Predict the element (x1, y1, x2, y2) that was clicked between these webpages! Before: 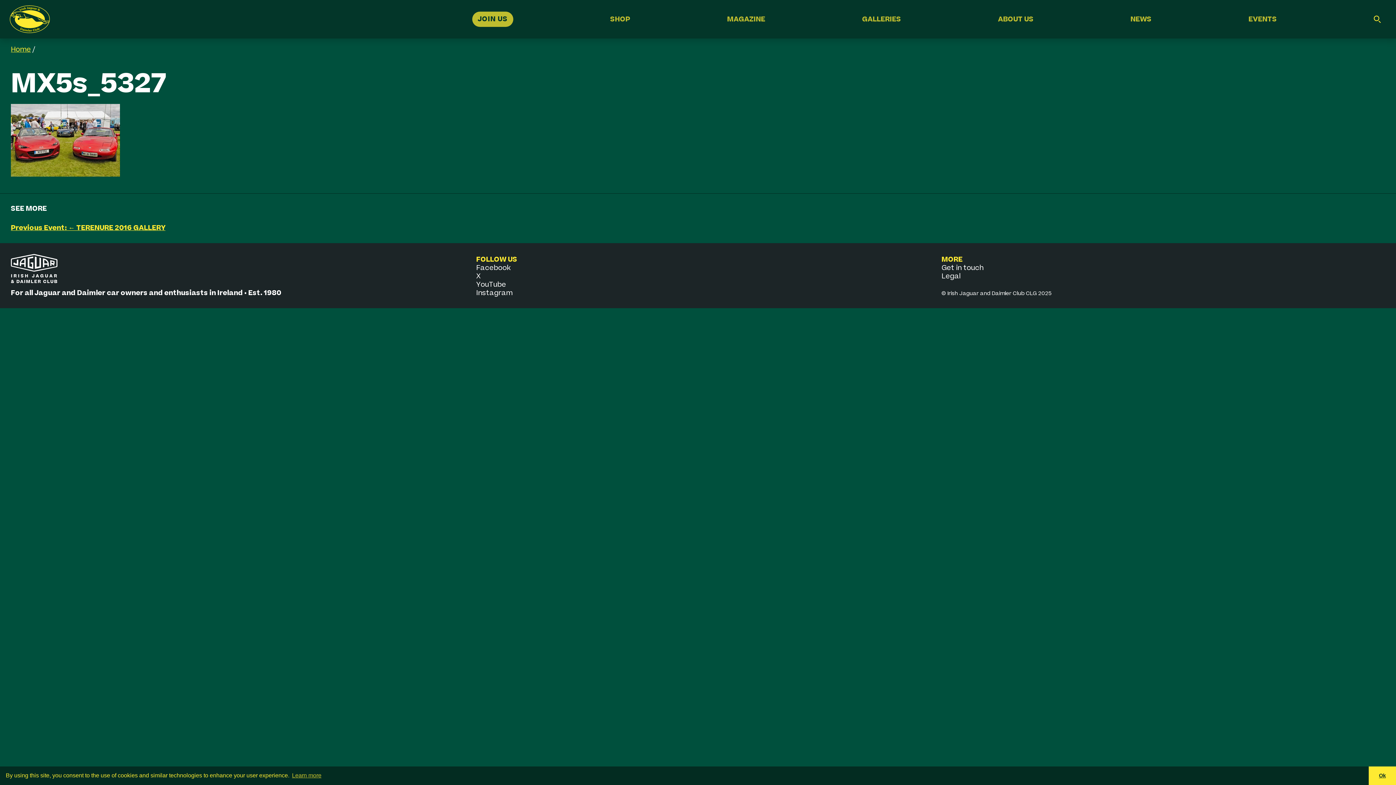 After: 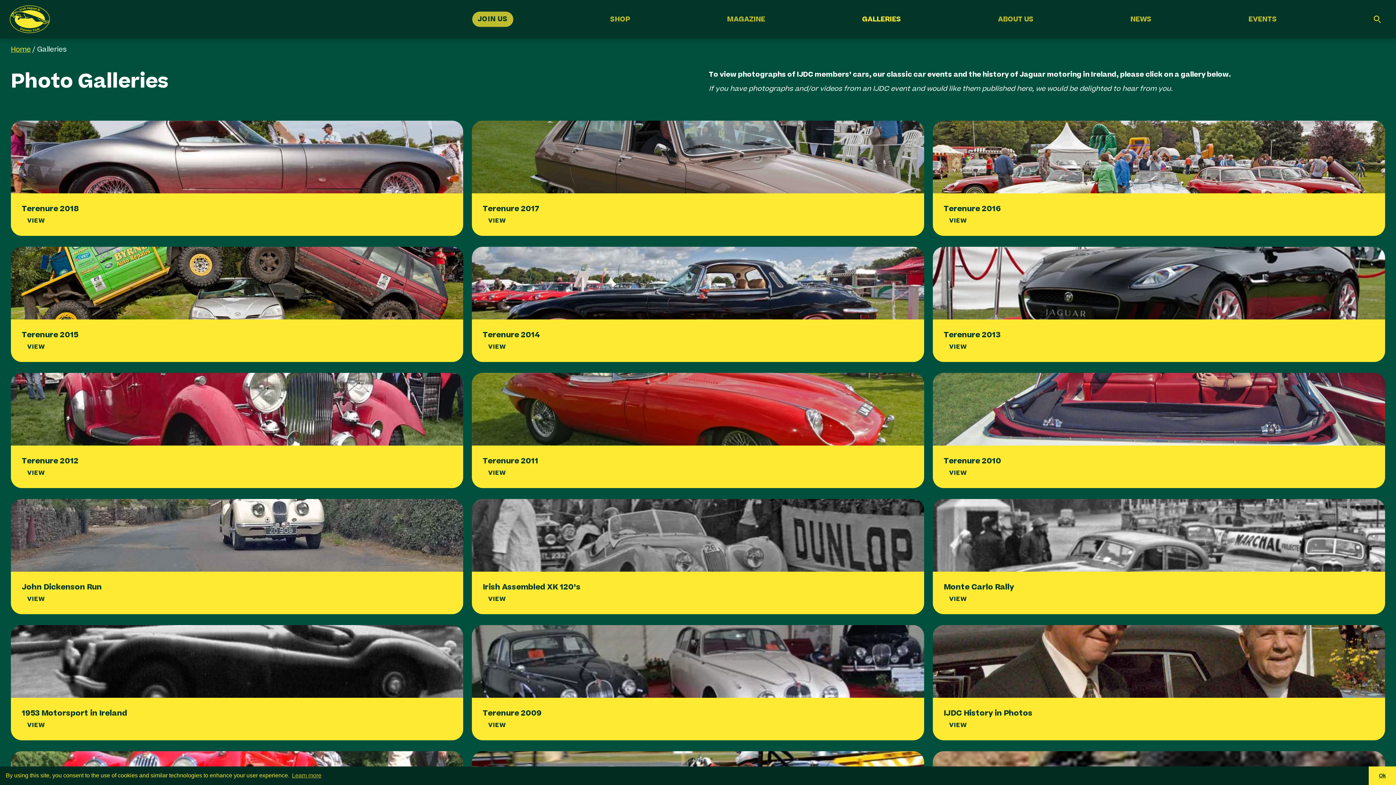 Action: label: GALLERIES bbox: (862, 14, 901, 24)